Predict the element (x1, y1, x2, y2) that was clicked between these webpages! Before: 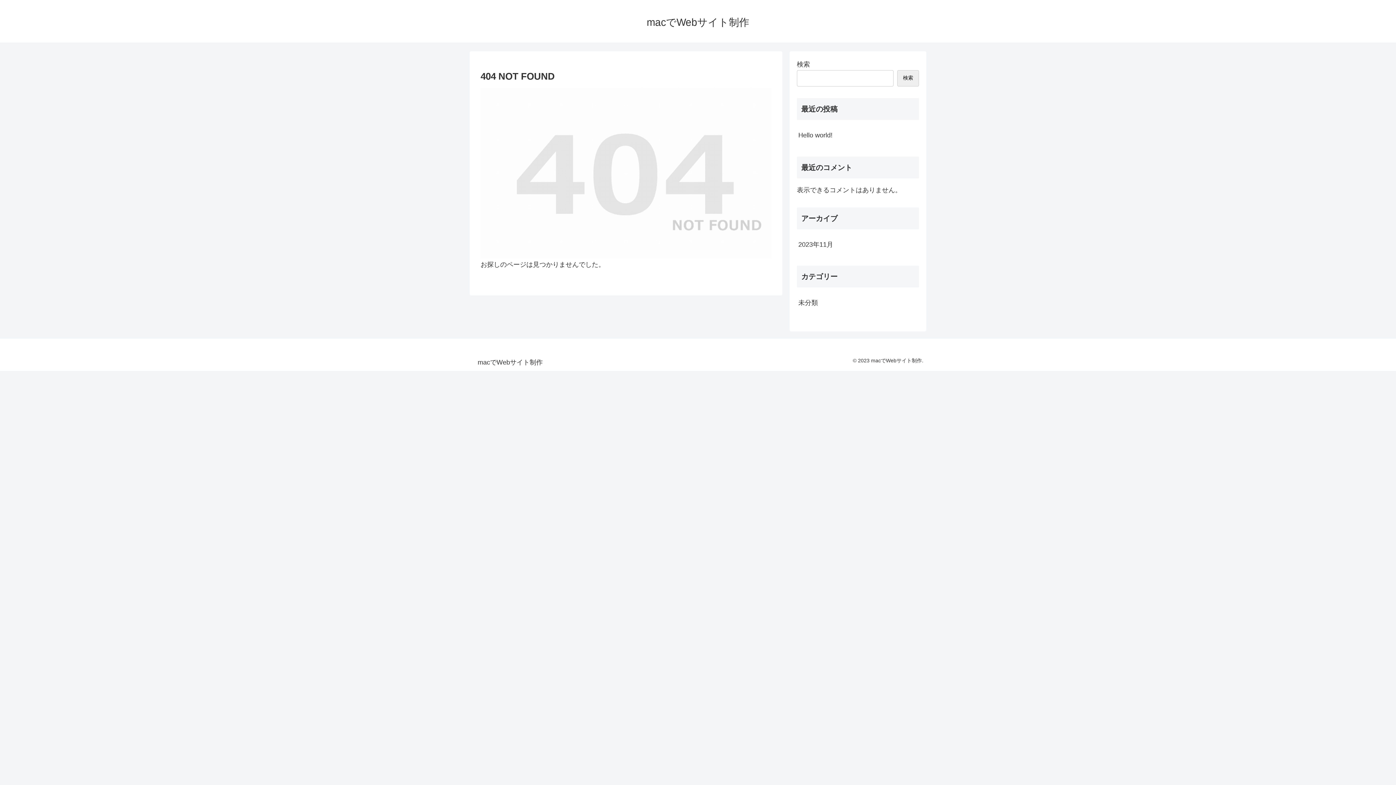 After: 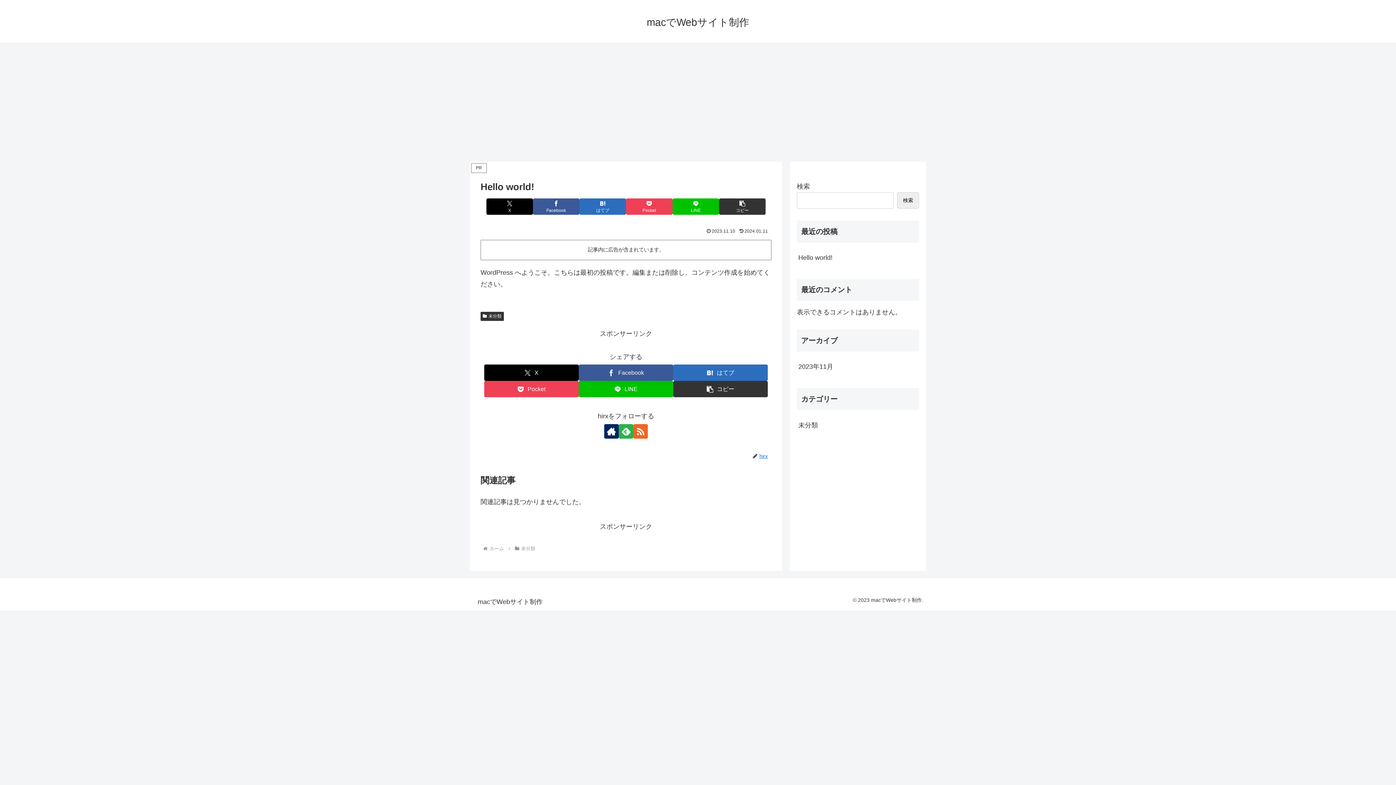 Action: bbox: (797, 125, 919, 144) label: Hello world!